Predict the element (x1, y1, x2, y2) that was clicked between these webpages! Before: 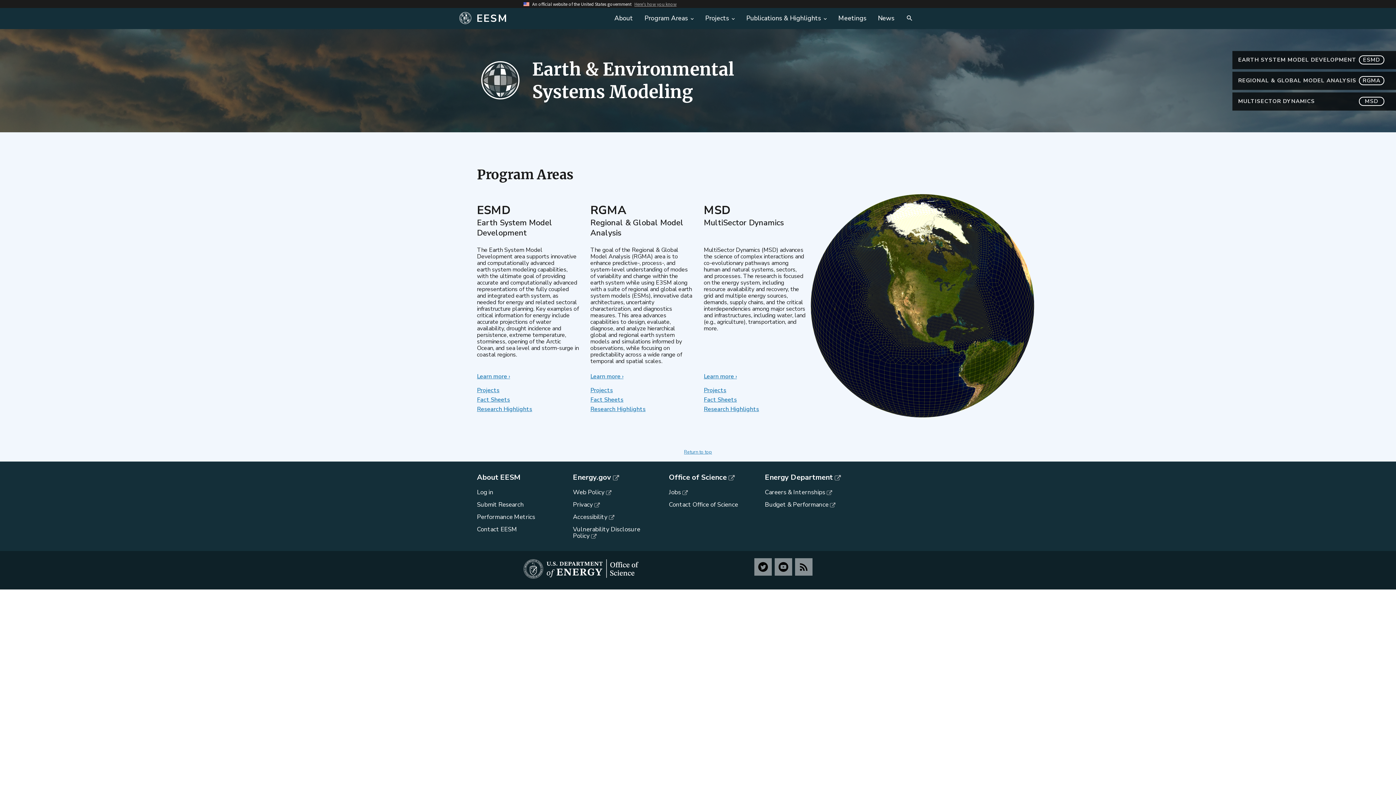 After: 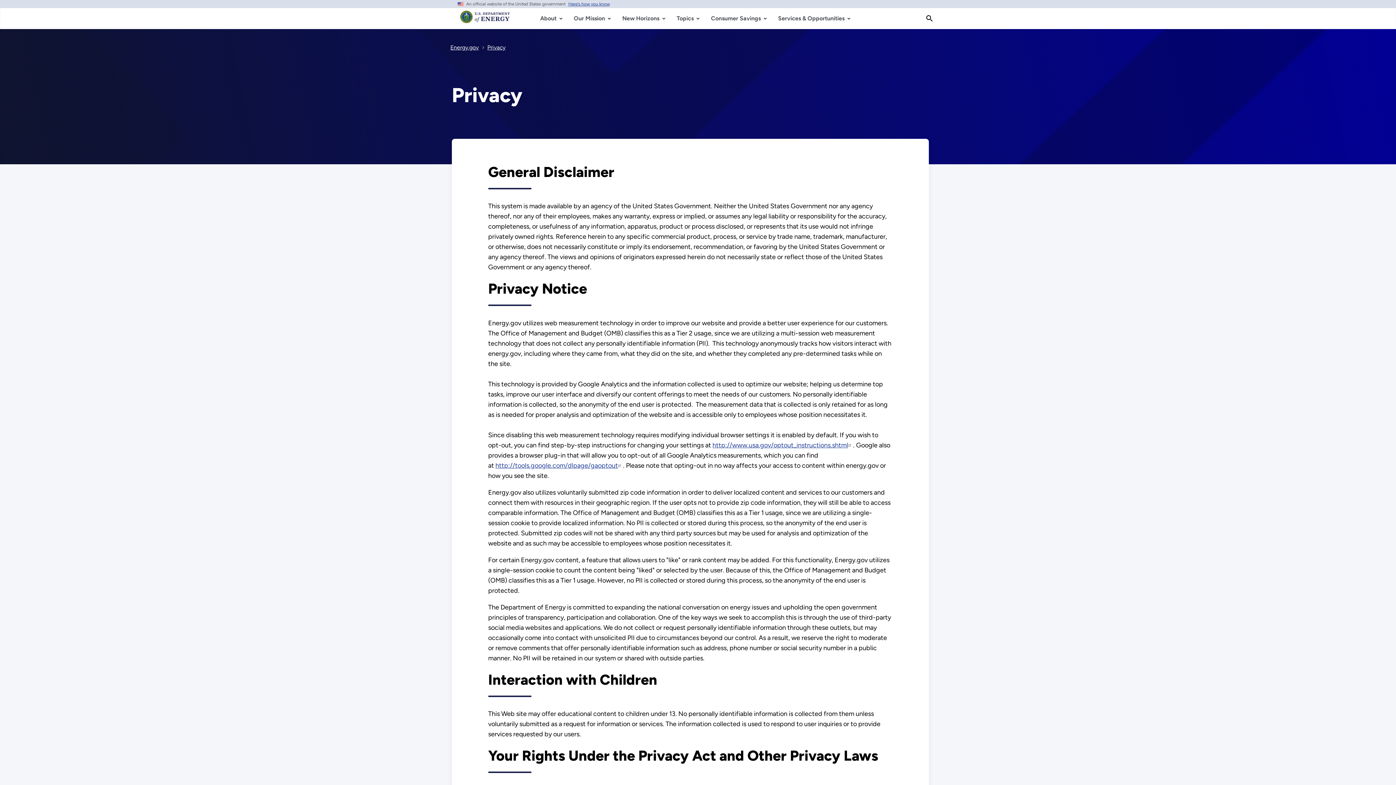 Action: label: Privacy bbox: (573, 500, 599, 509)